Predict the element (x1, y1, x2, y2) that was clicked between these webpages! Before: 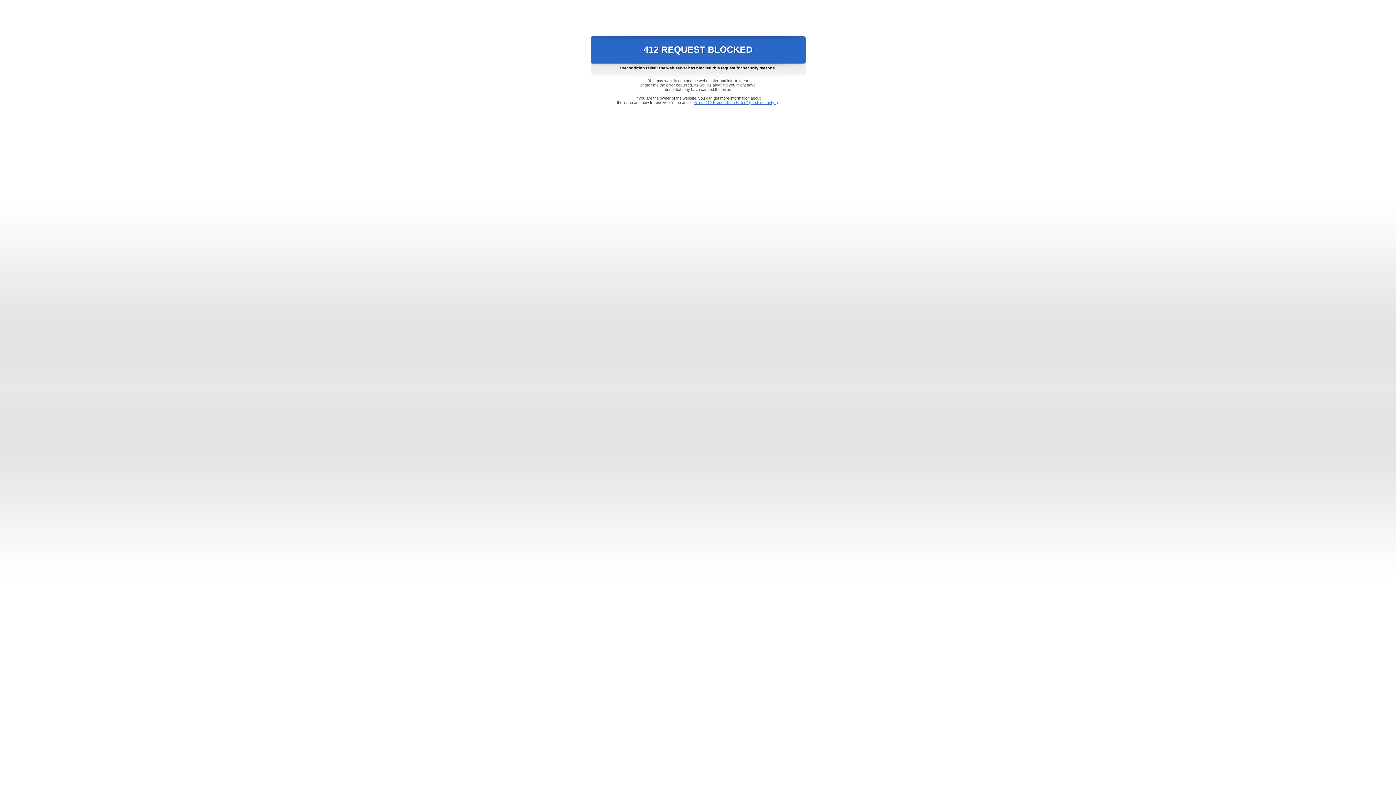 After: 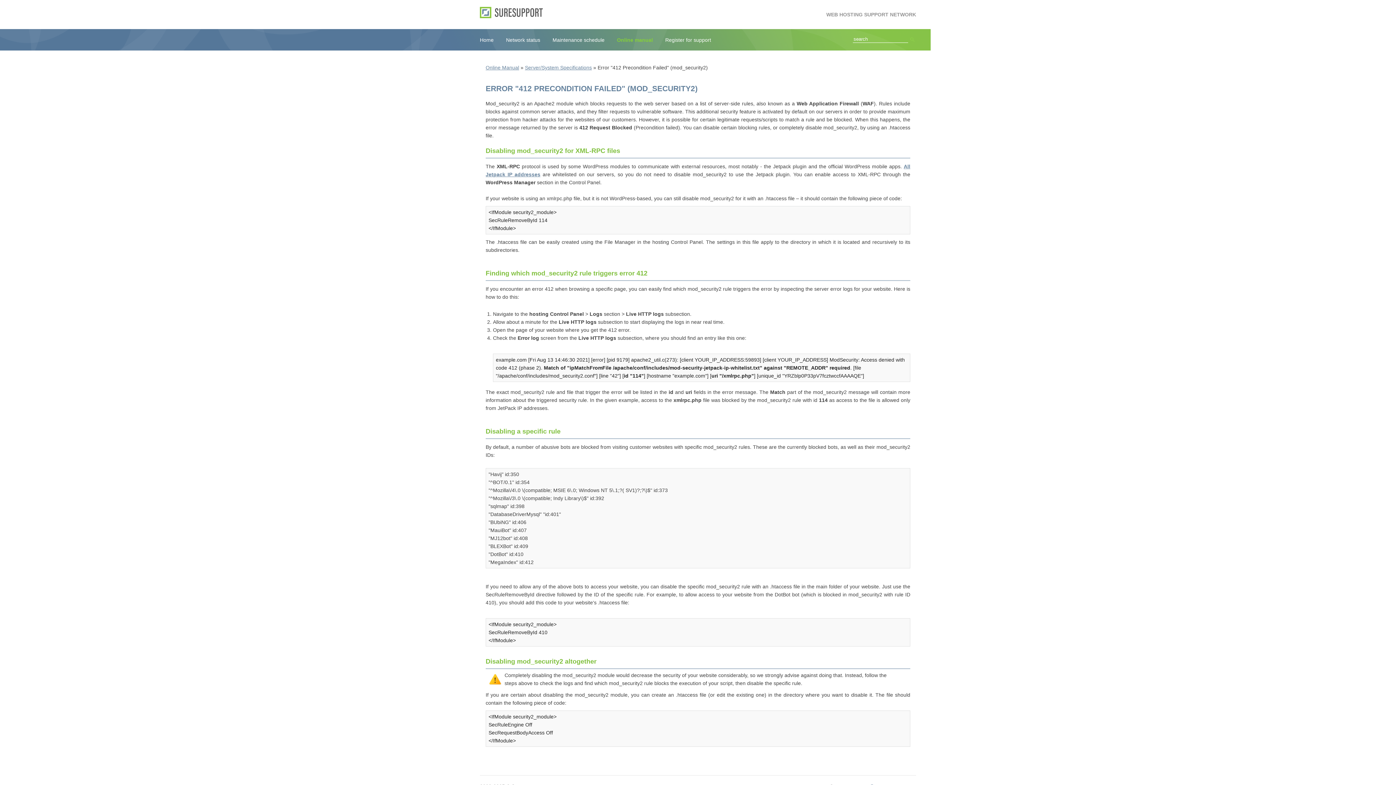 Action: bbox: (693, 100, 778, 104) label: Error "412 Precondition Failed" (mod_security2)